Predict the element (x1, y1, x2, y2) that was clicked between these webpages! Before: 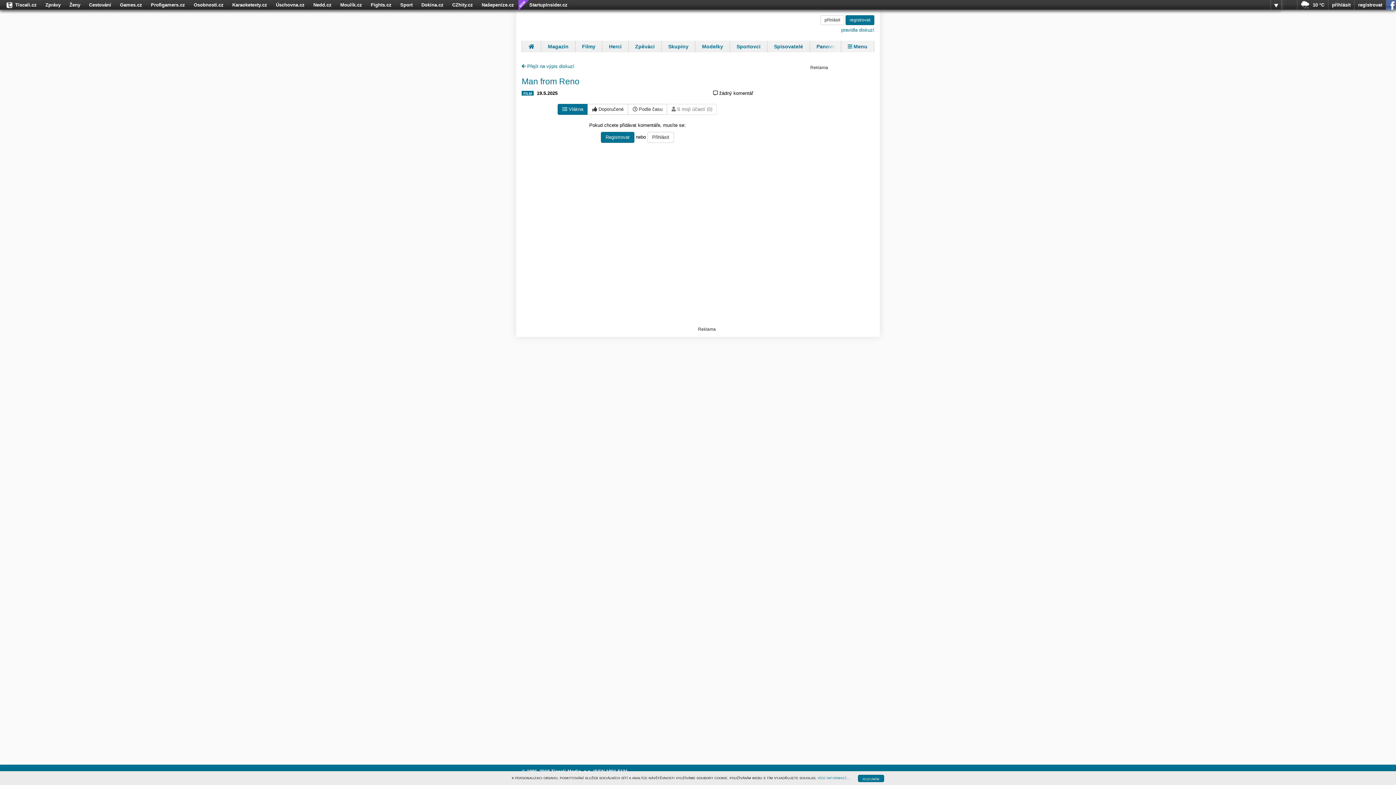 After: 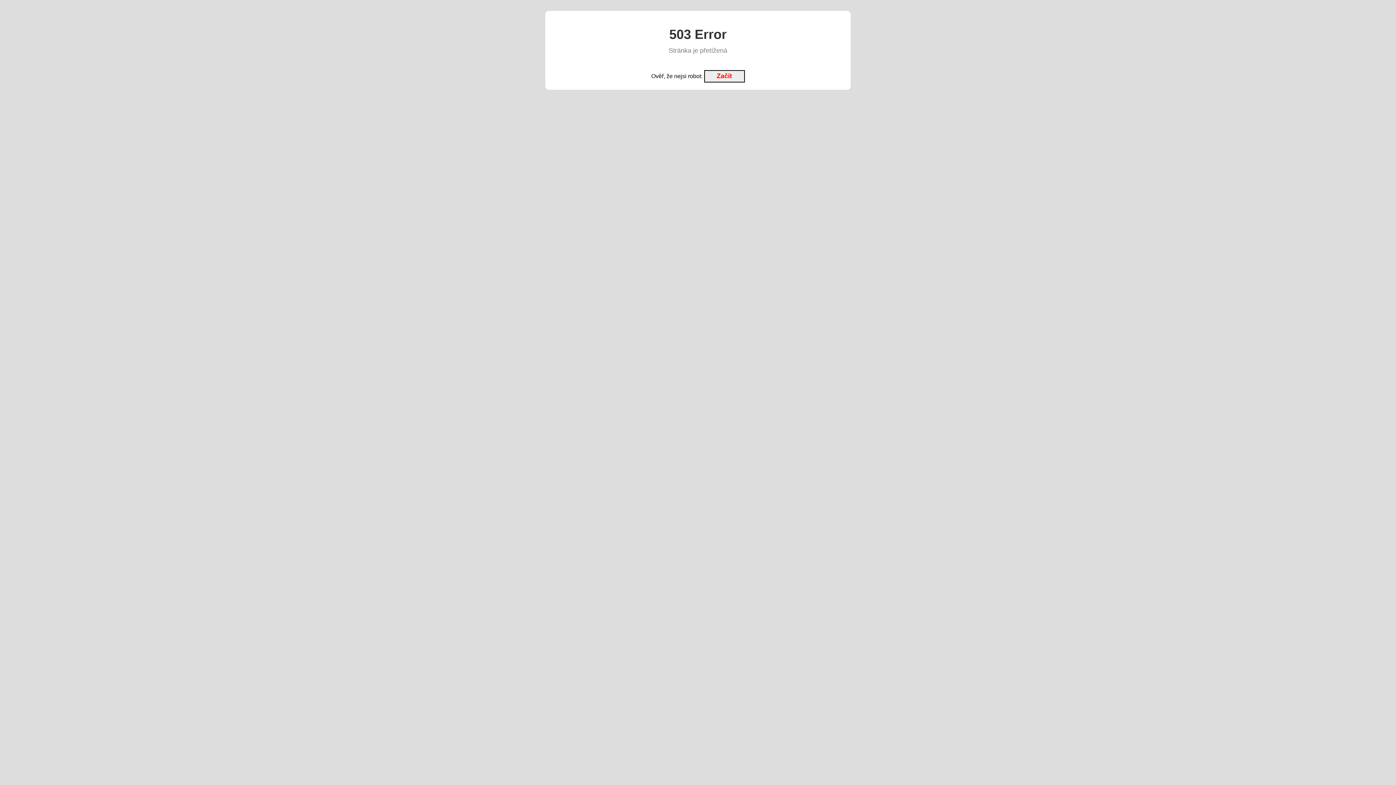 Action: label: Karaoketexty.cz bbox: (228, 0, 271, 10)